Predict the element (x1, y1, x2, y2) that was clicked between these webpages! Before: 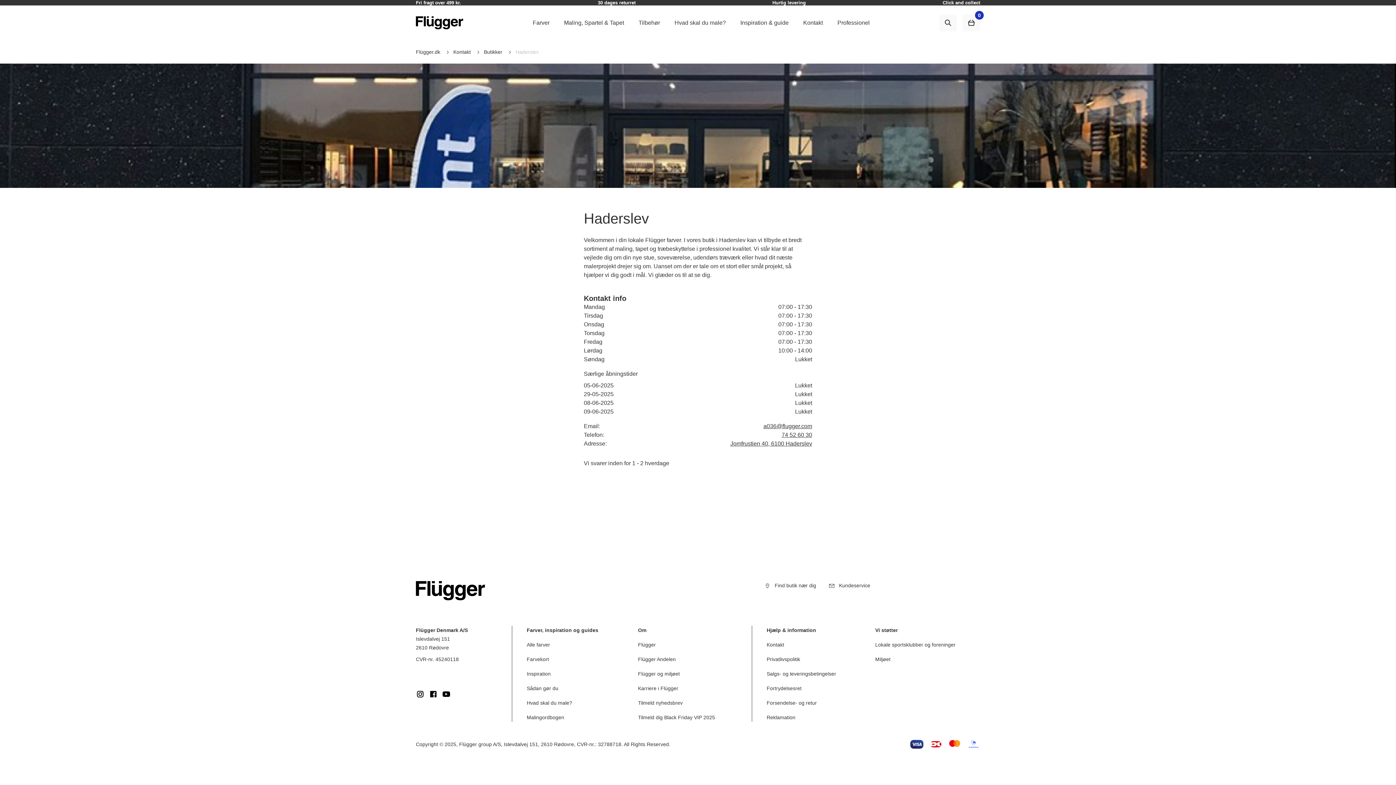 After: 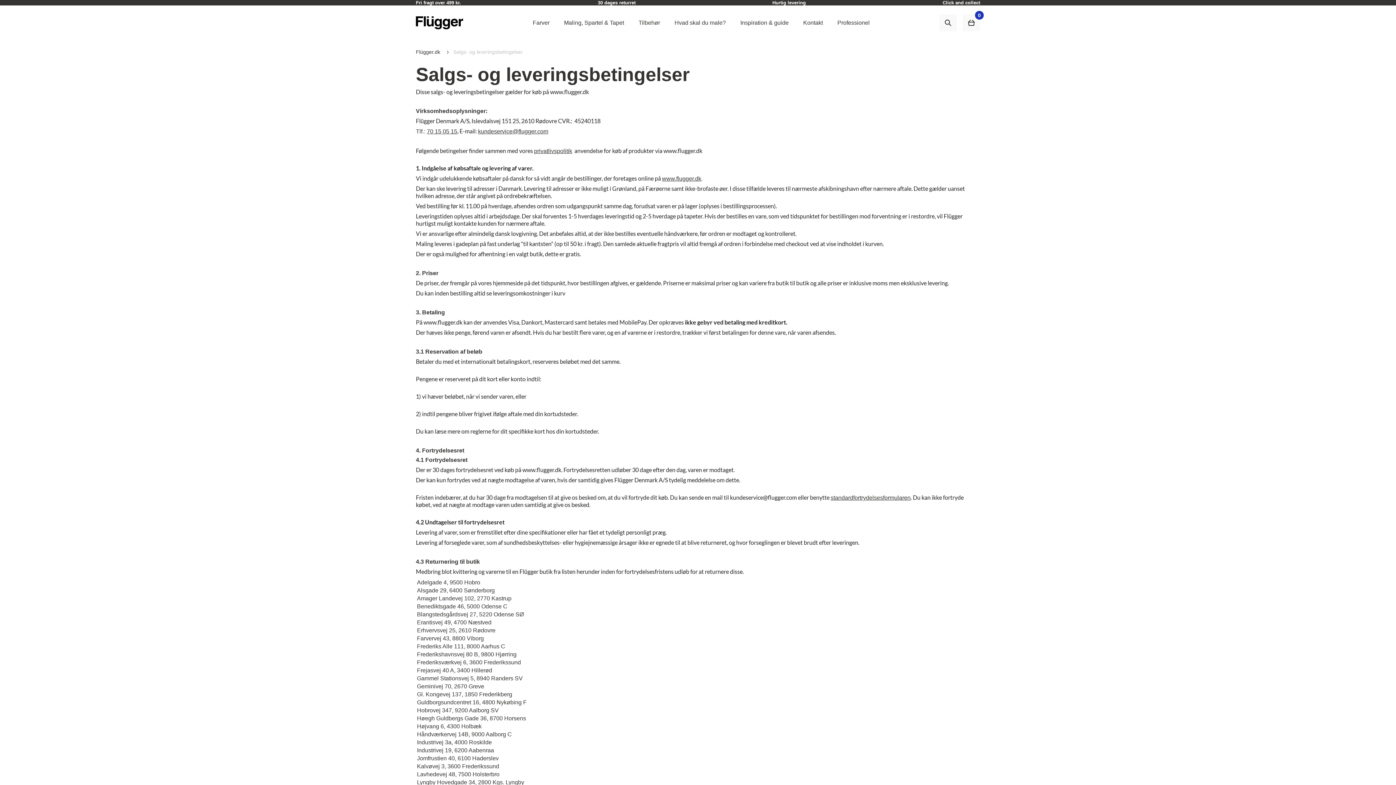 Action: bbox: (766, 671, 836, 677) label: Salgs- og leveringsbetingelser